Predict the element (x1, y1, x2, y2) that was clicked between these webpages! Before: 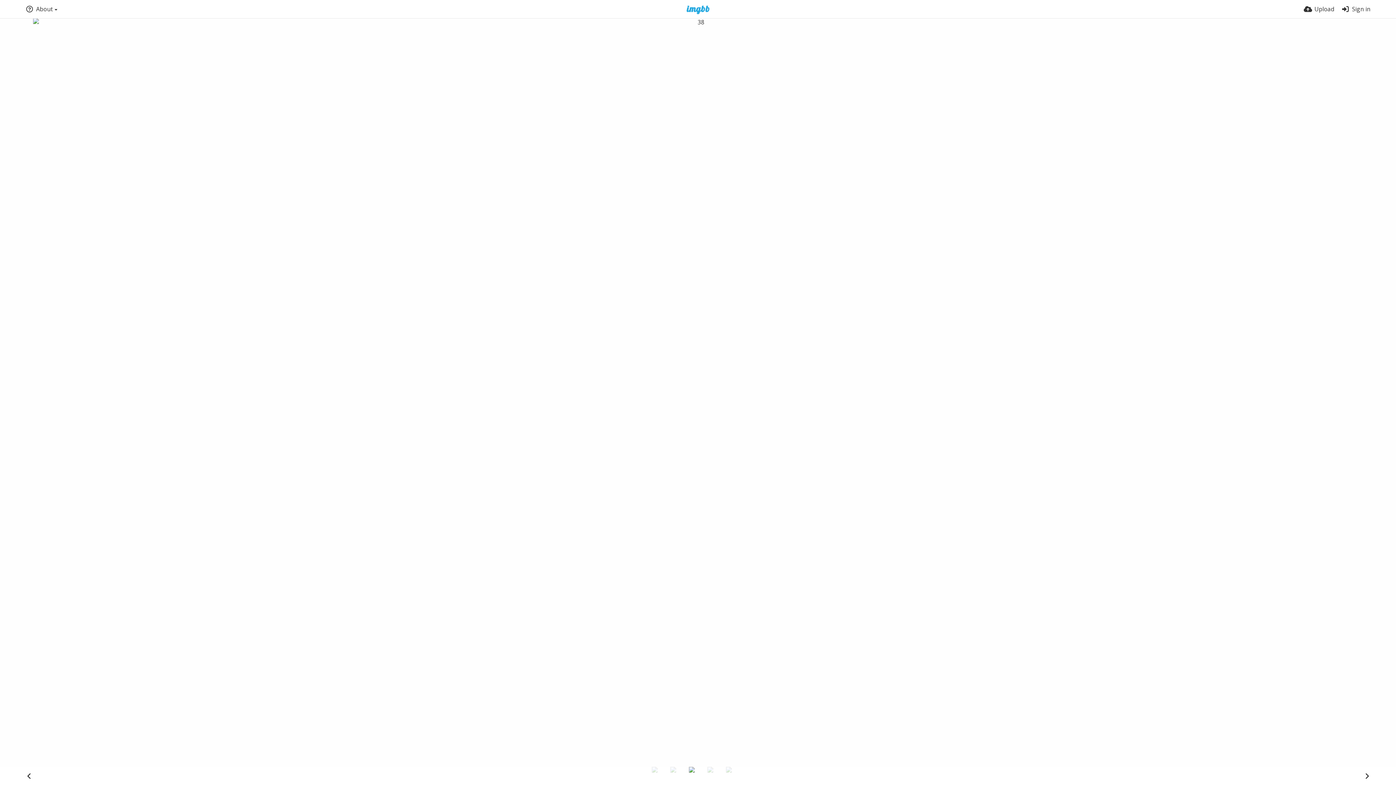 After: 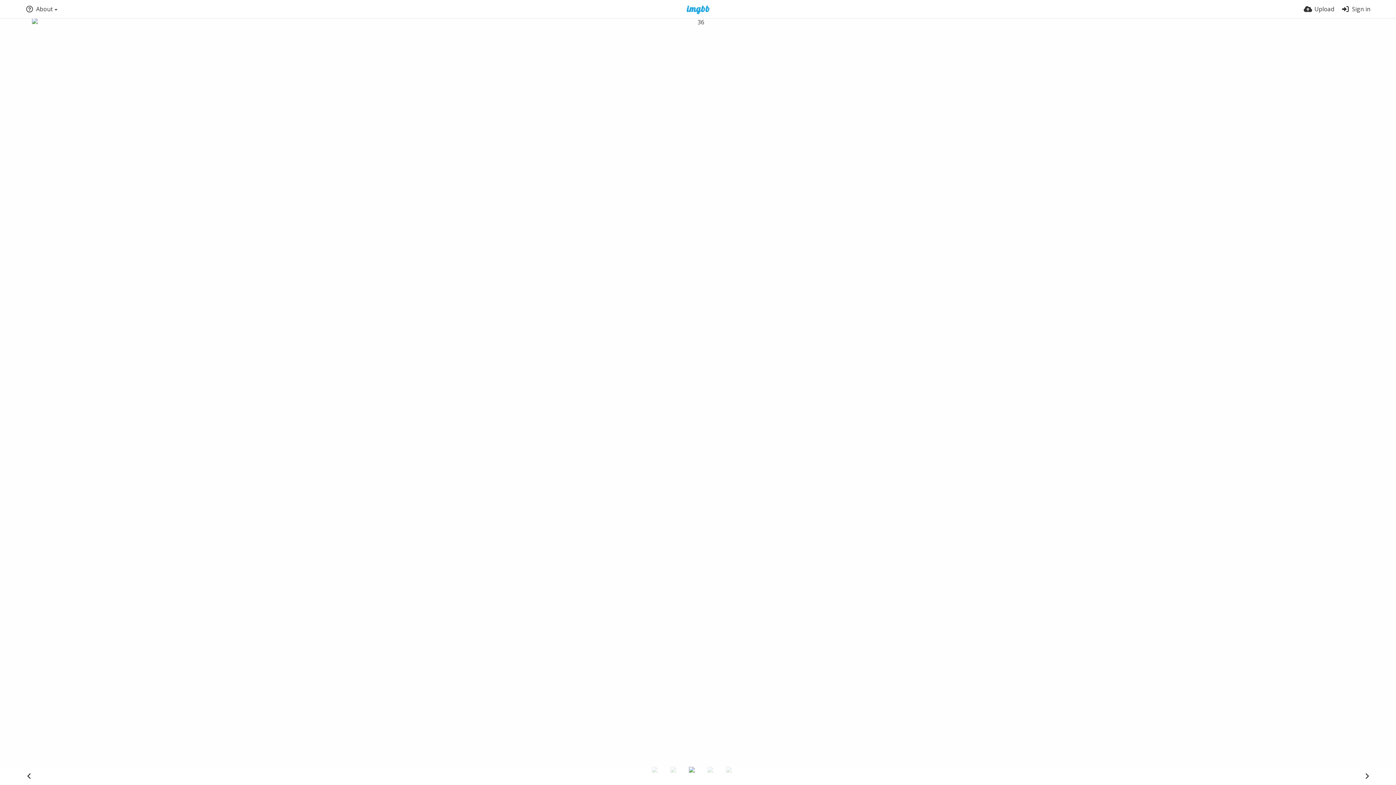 Action: bbox: (21, 769, 36, 783)